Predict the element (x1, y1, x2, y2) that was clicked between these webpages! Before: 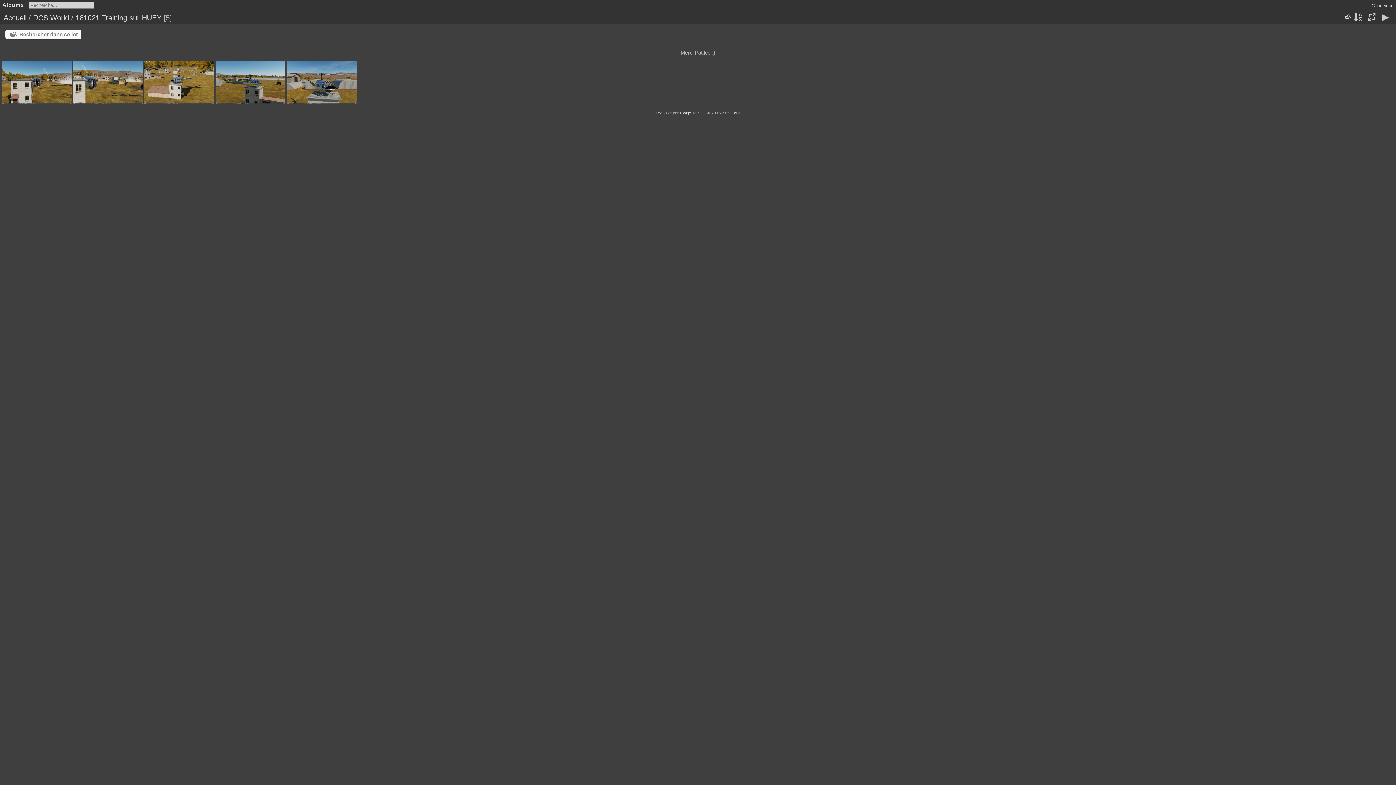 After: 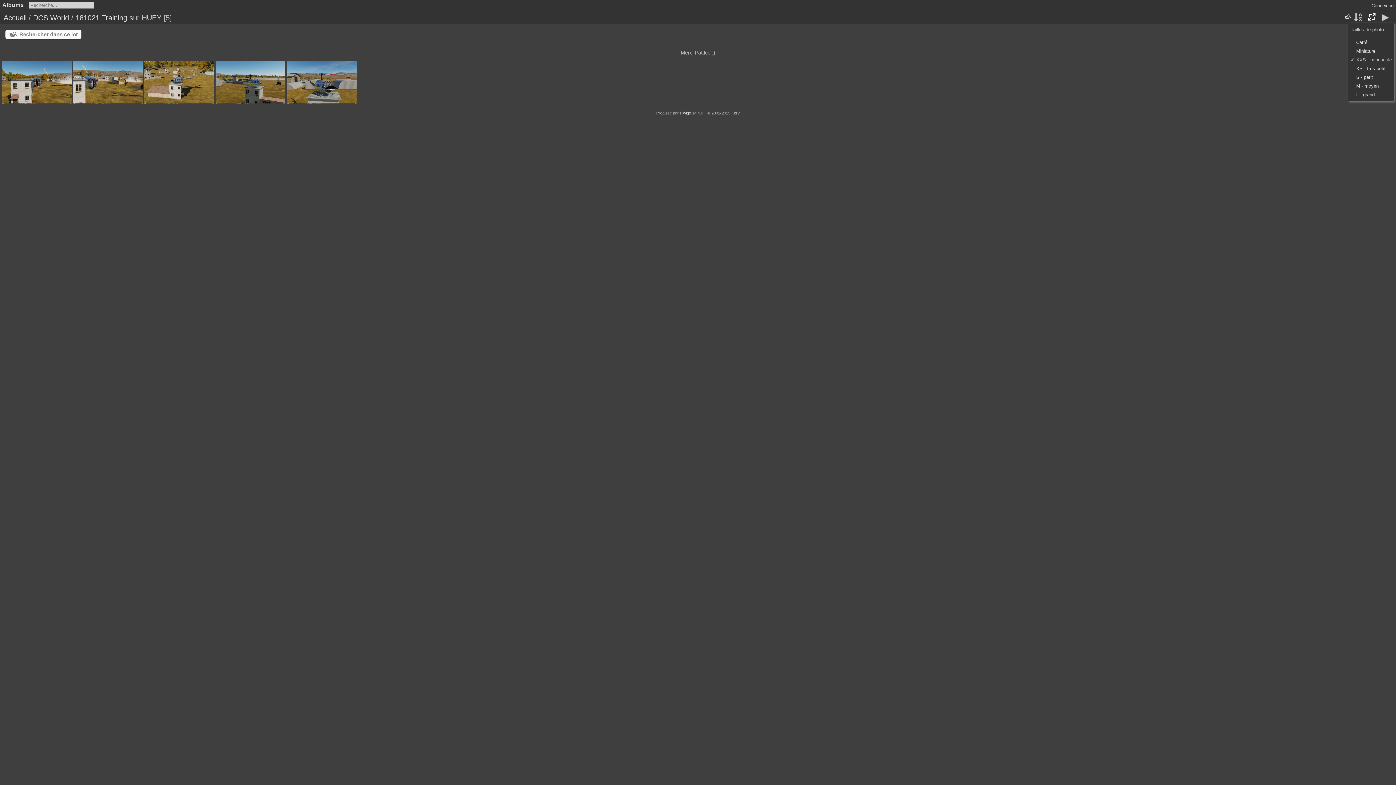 Action: bbox: (1366, 12, 1378, 22)